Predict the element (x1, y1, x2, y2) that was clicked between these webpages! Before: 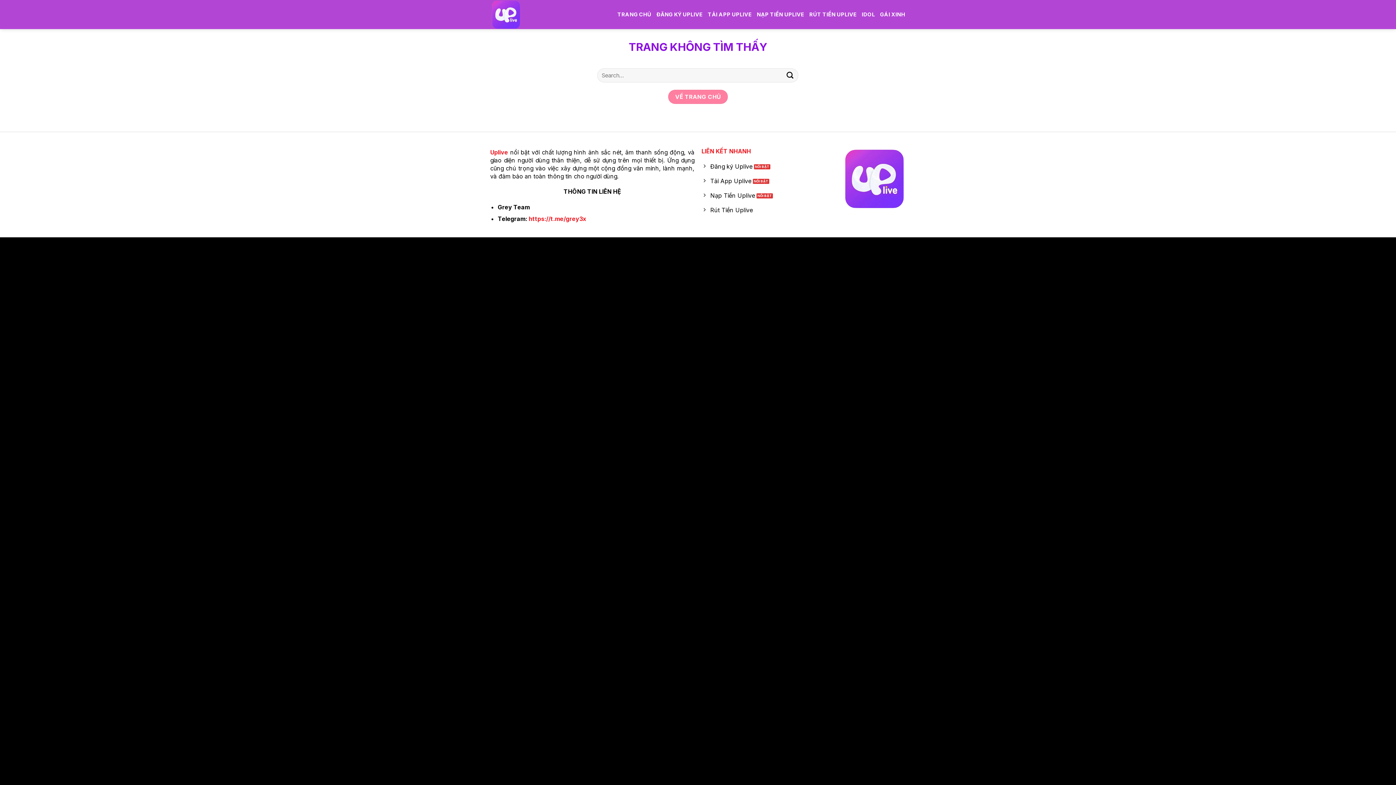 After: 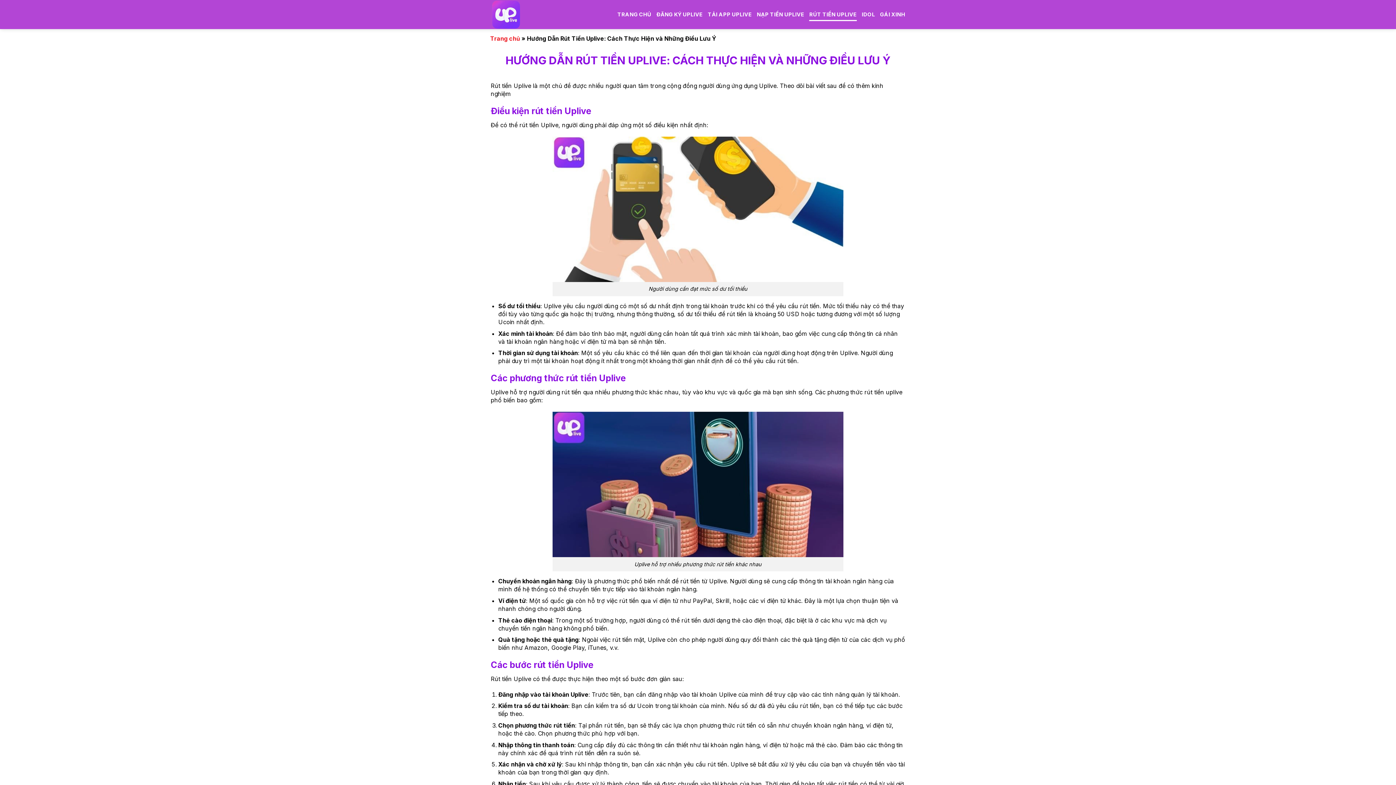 Action: bbox: (701, 204, 835, 218) label: Rút Tiền Uplive